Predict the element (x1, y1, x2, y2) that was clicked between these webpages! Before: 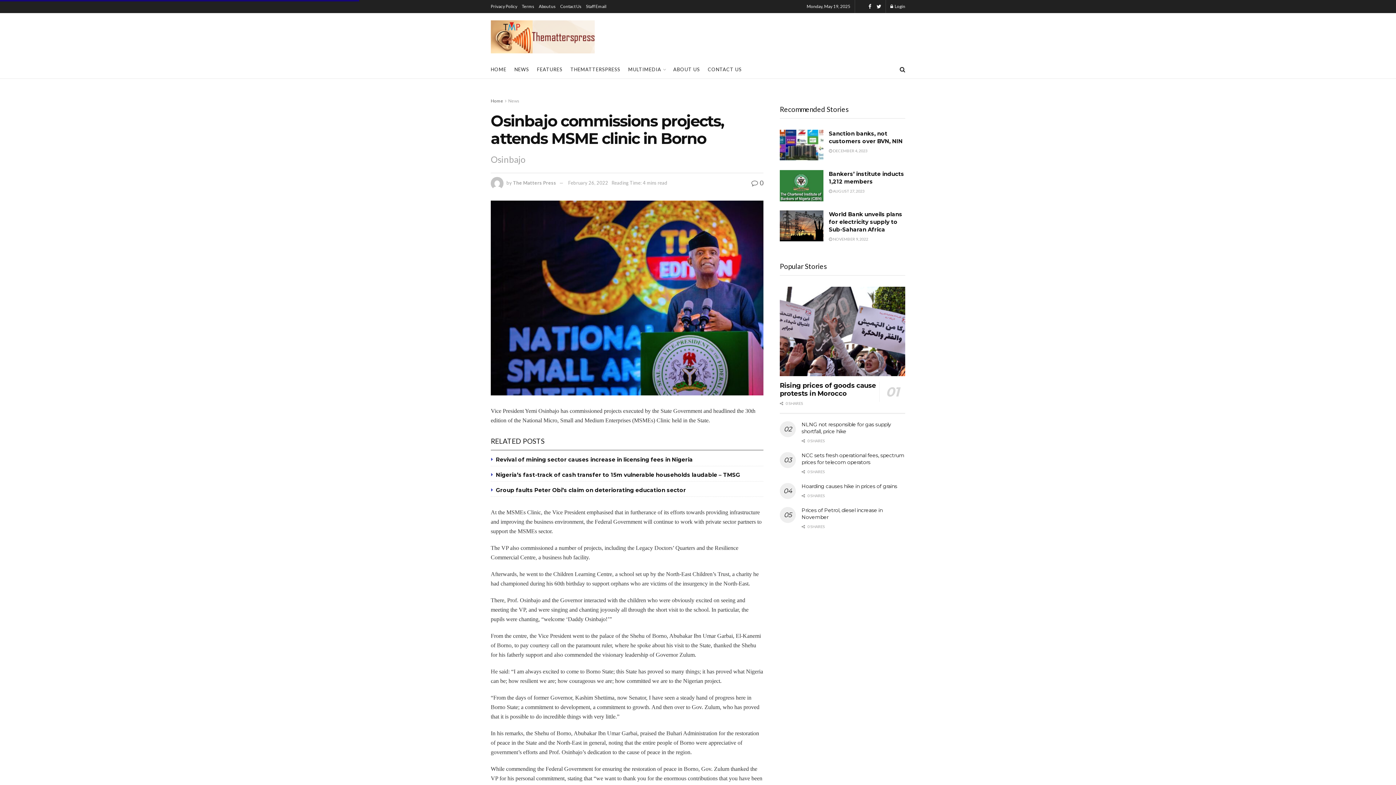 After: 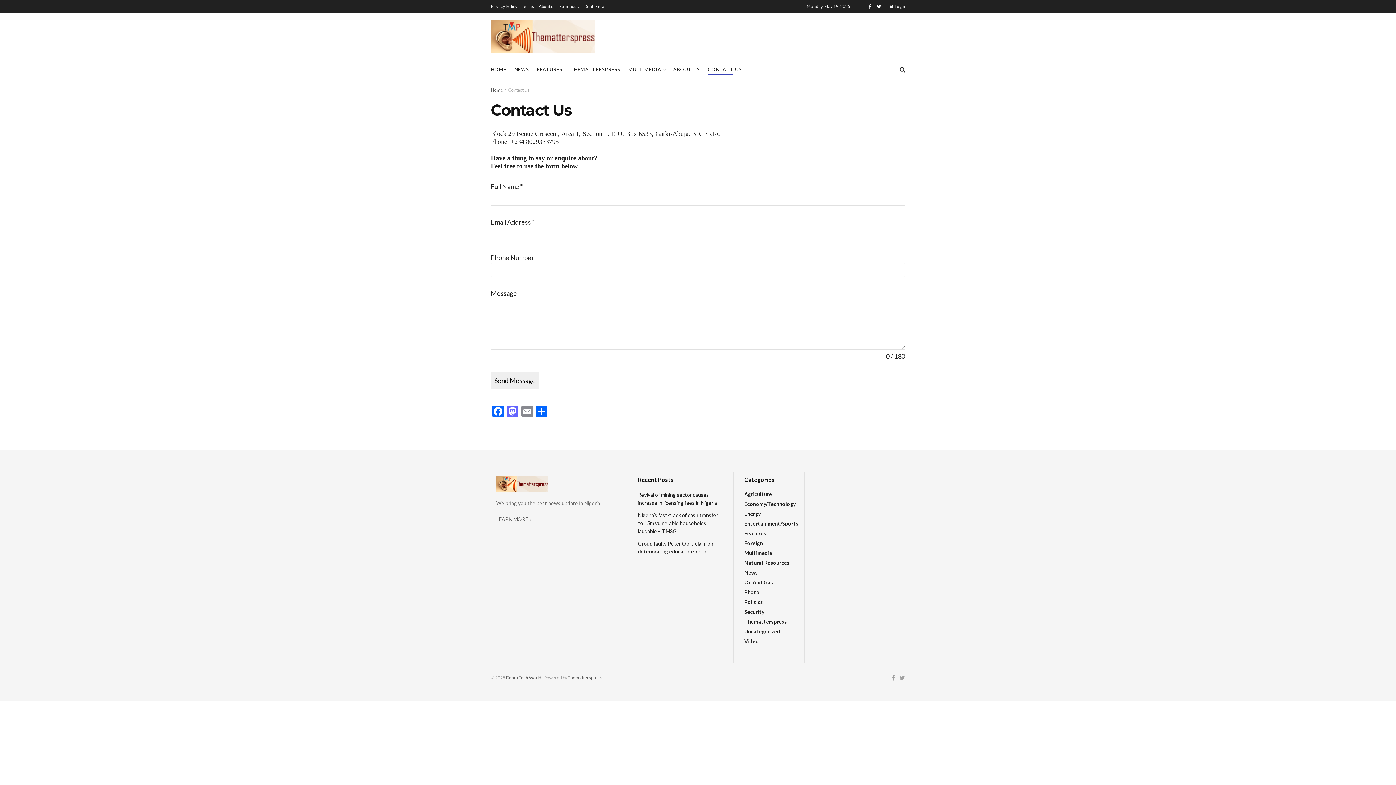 Action: bbox: (708, 64, 741, 74) label: CONTACT US